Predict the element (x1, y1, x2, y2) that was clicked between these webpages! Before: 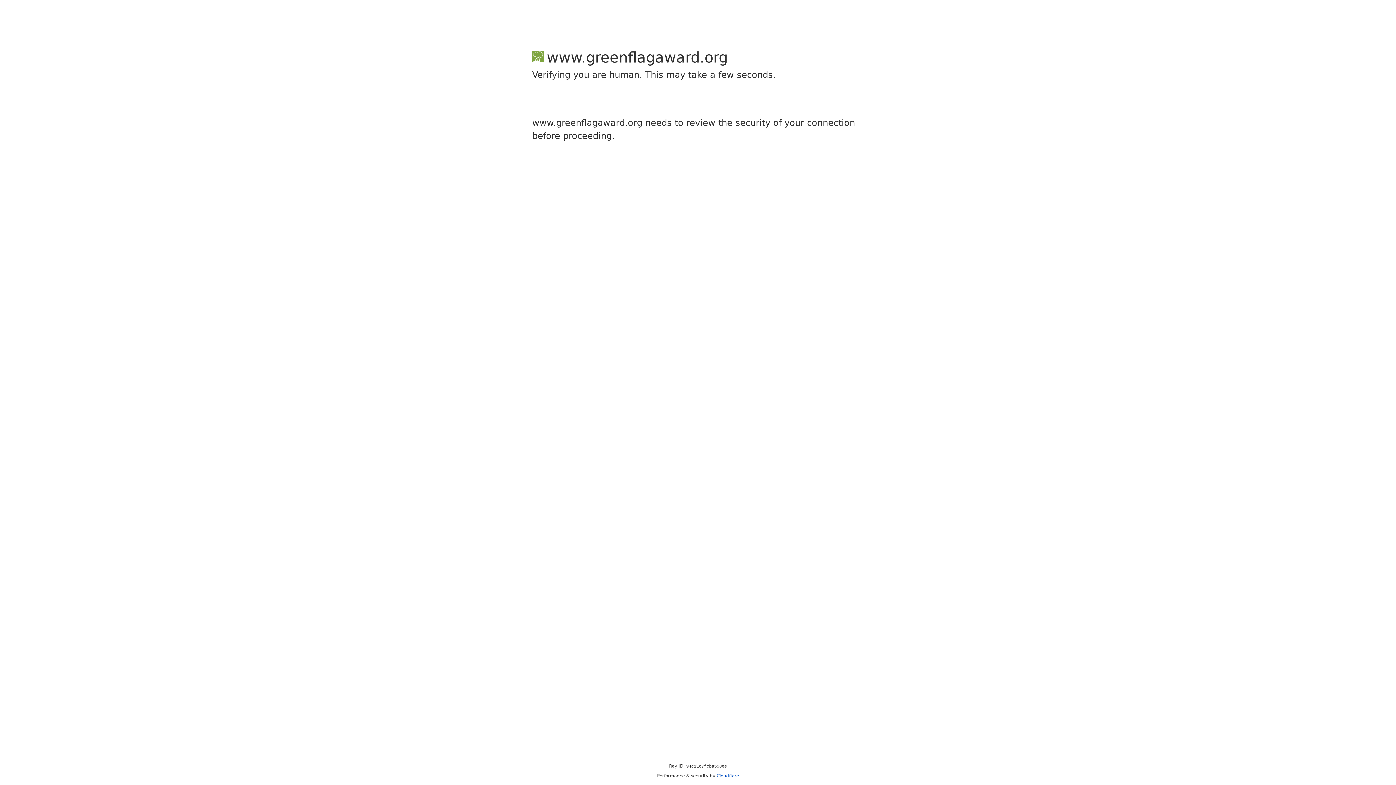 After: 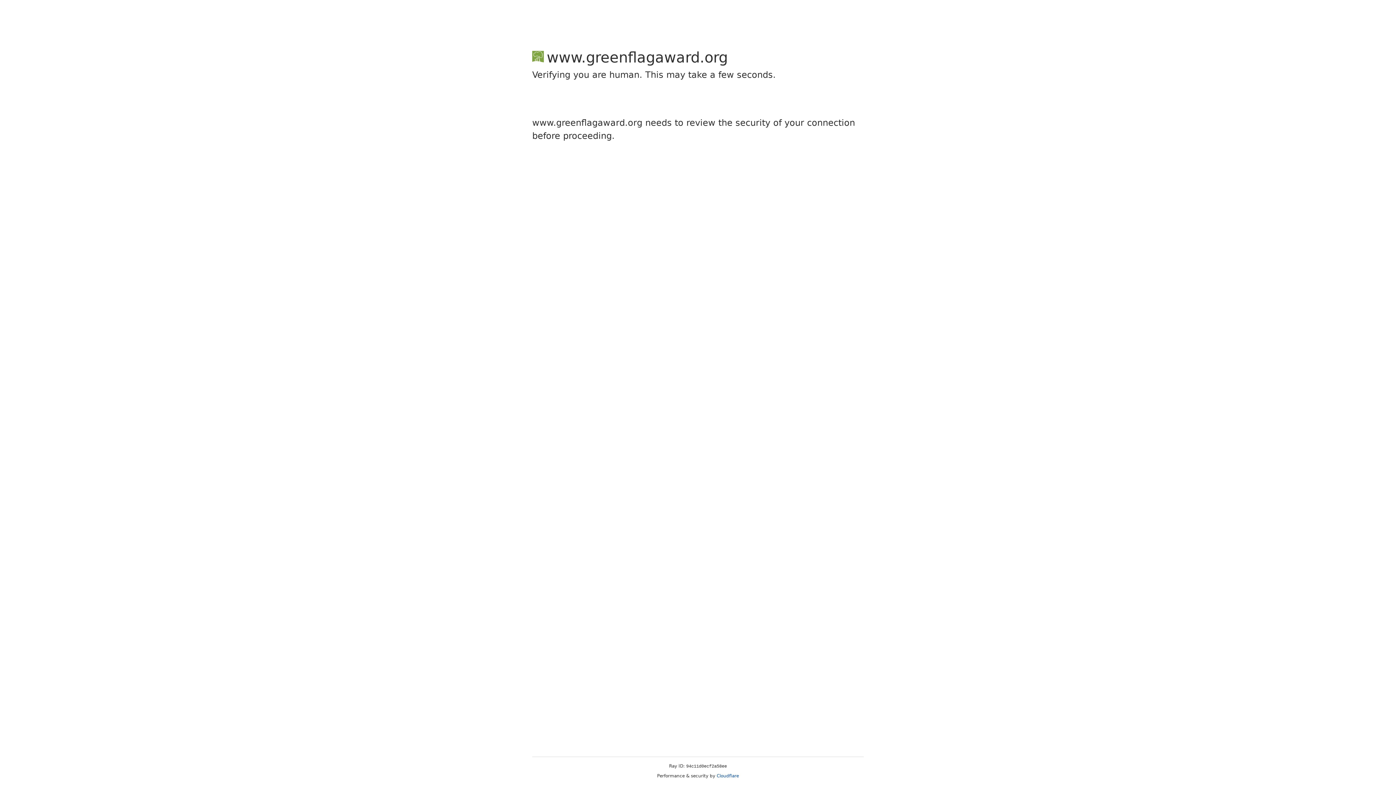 Action: bbox: (716, 773, 739, 778) label: Cloudflare